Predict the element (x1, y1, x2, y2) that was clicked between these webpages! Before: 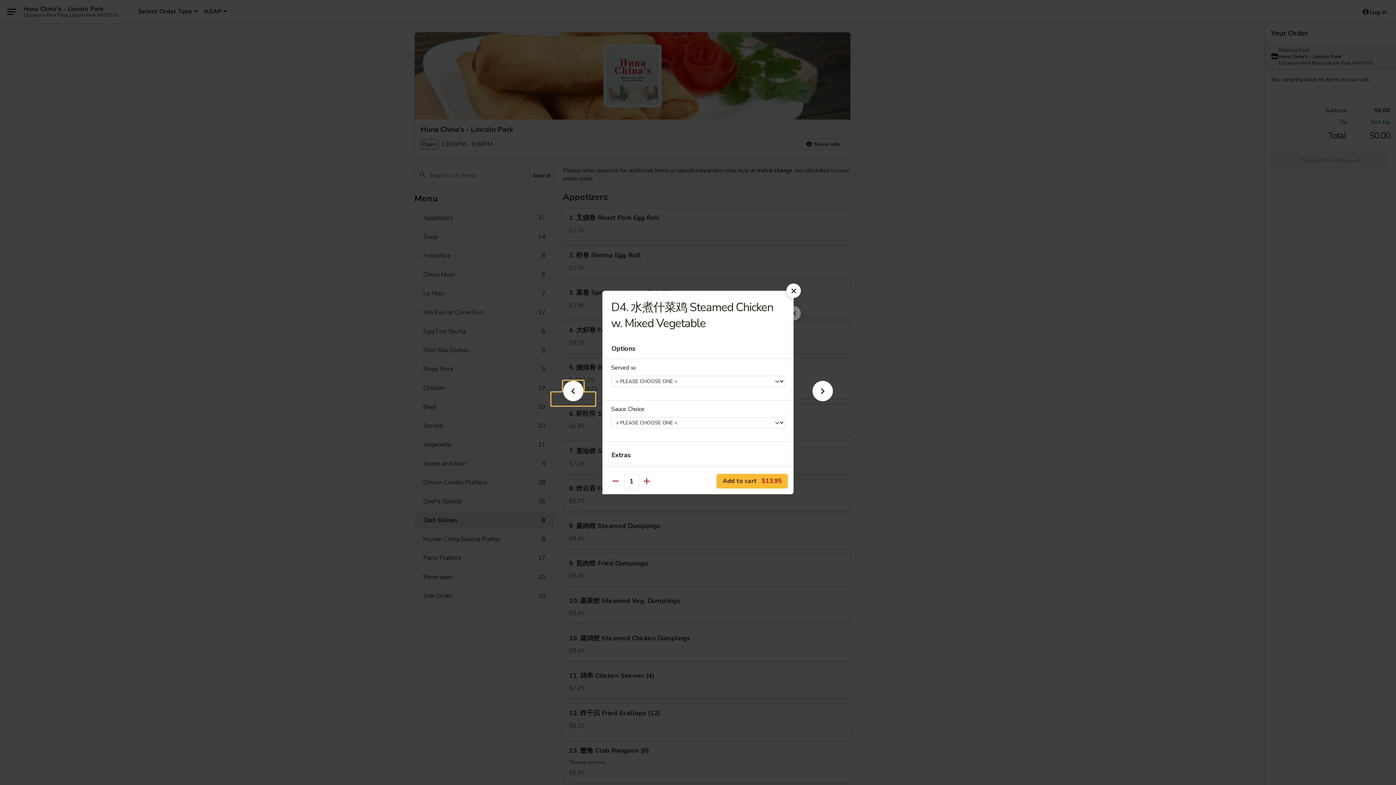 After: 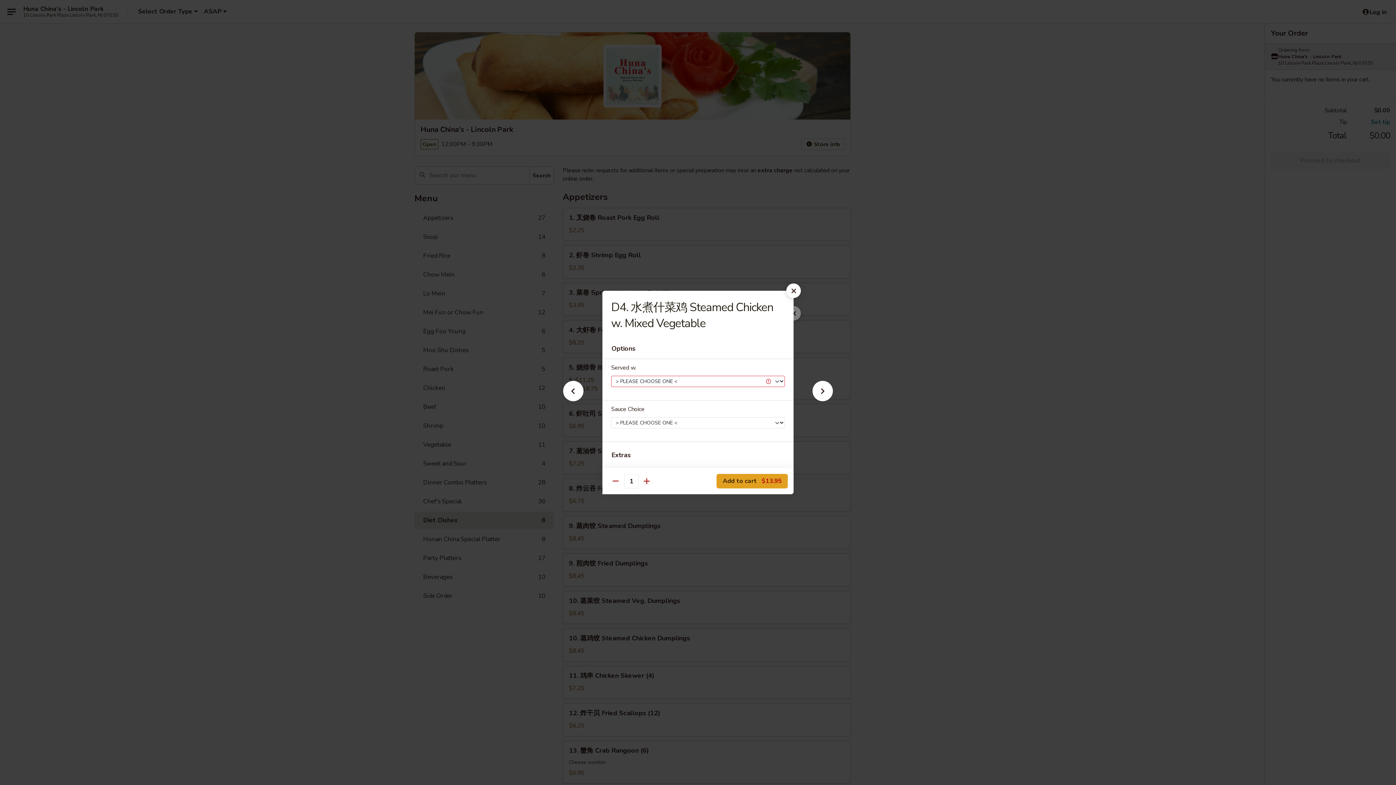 Action: label: Add to cart $13.95 bbox: (716, 474, 788, 488)